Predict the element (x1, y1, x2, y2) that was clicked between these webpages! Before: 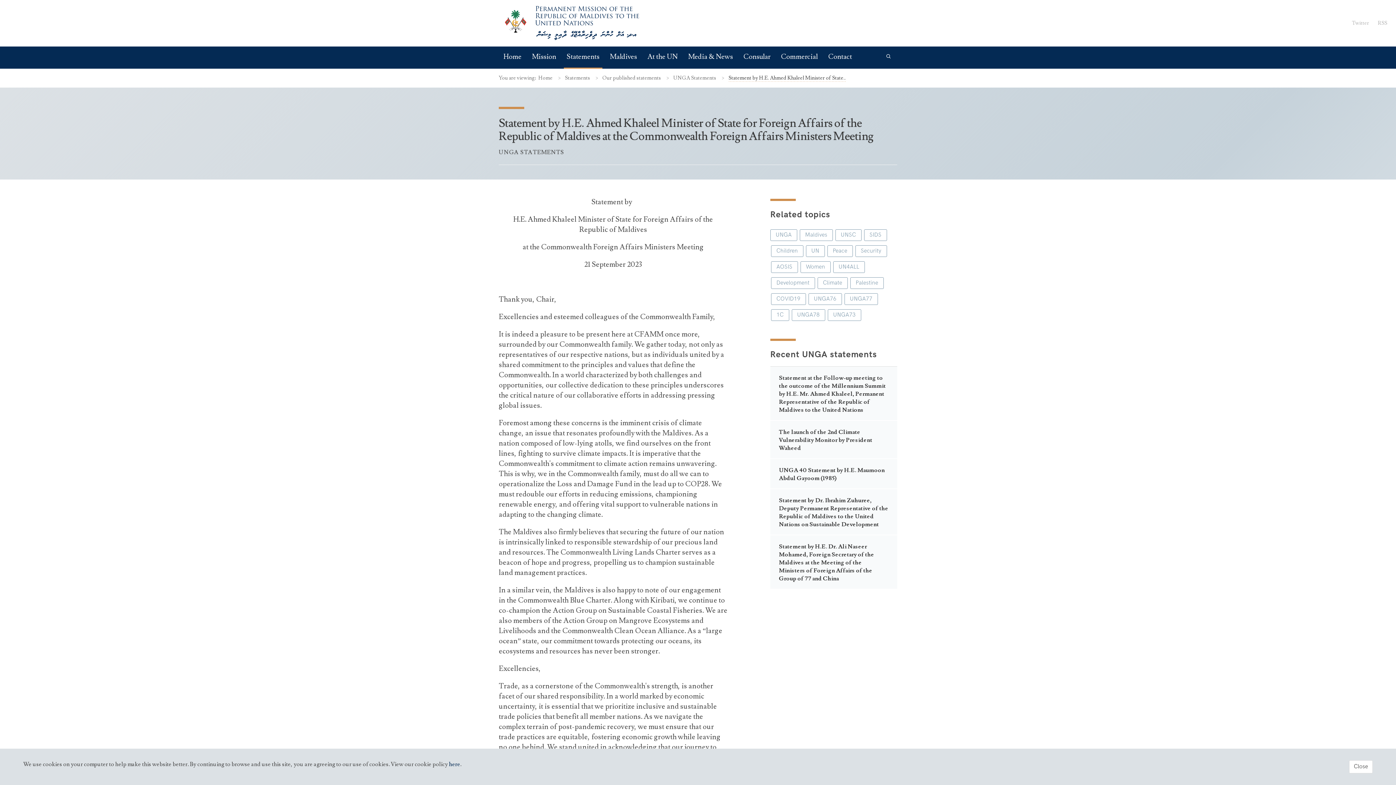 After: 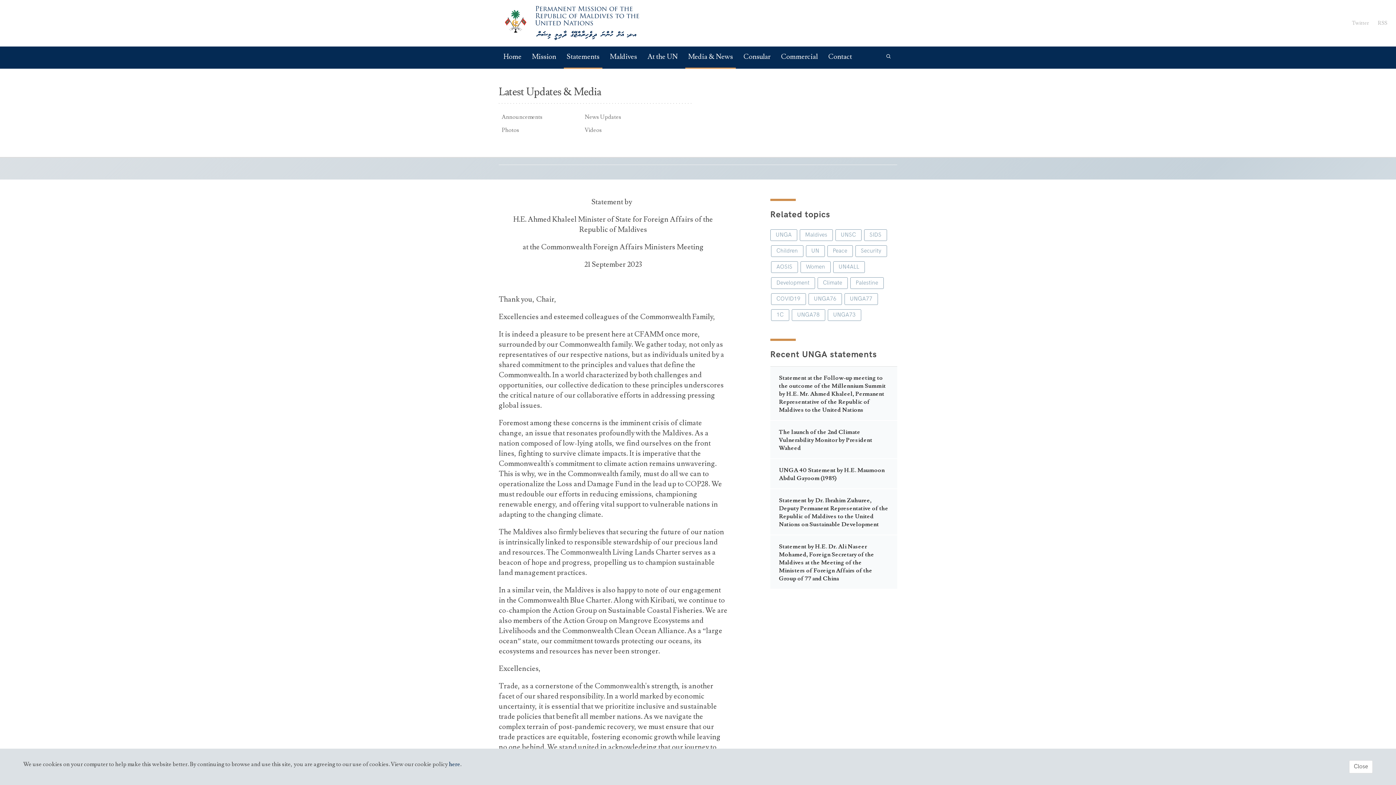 Action: label: Media & News bbox: (685, 46, 736, 68)